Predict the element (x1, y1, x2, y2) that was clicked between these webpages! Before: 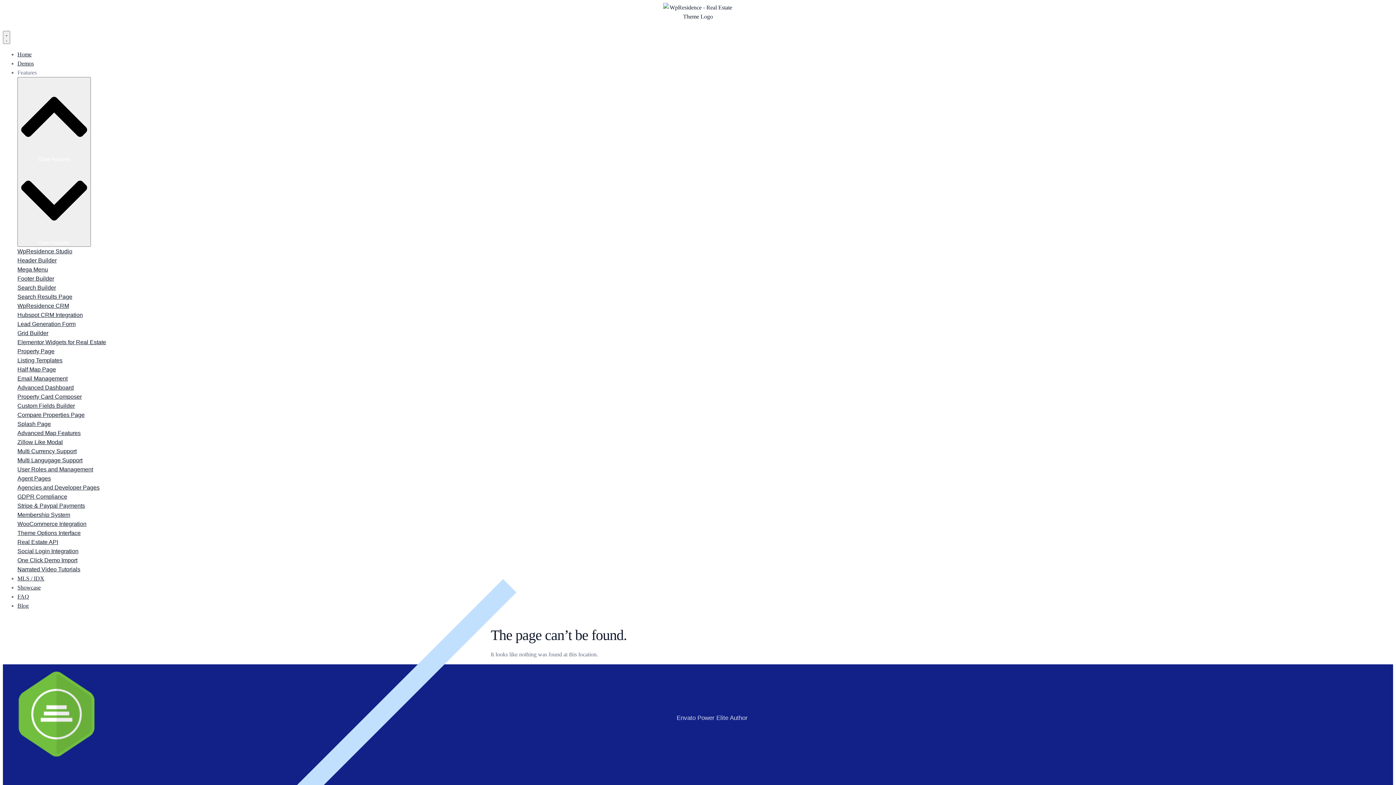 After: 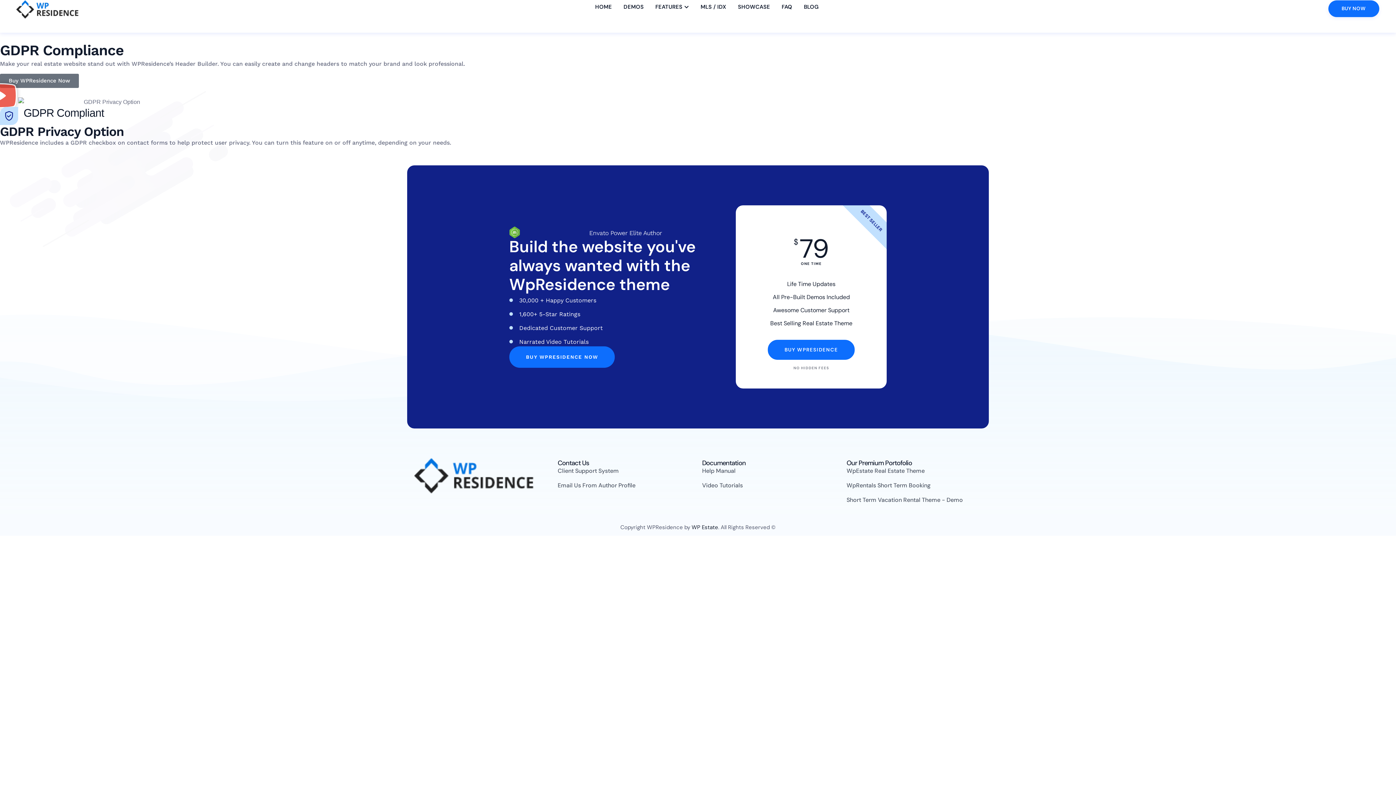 Action: label: GDPR Compliance bbox: (17, 492, 1393, 501)